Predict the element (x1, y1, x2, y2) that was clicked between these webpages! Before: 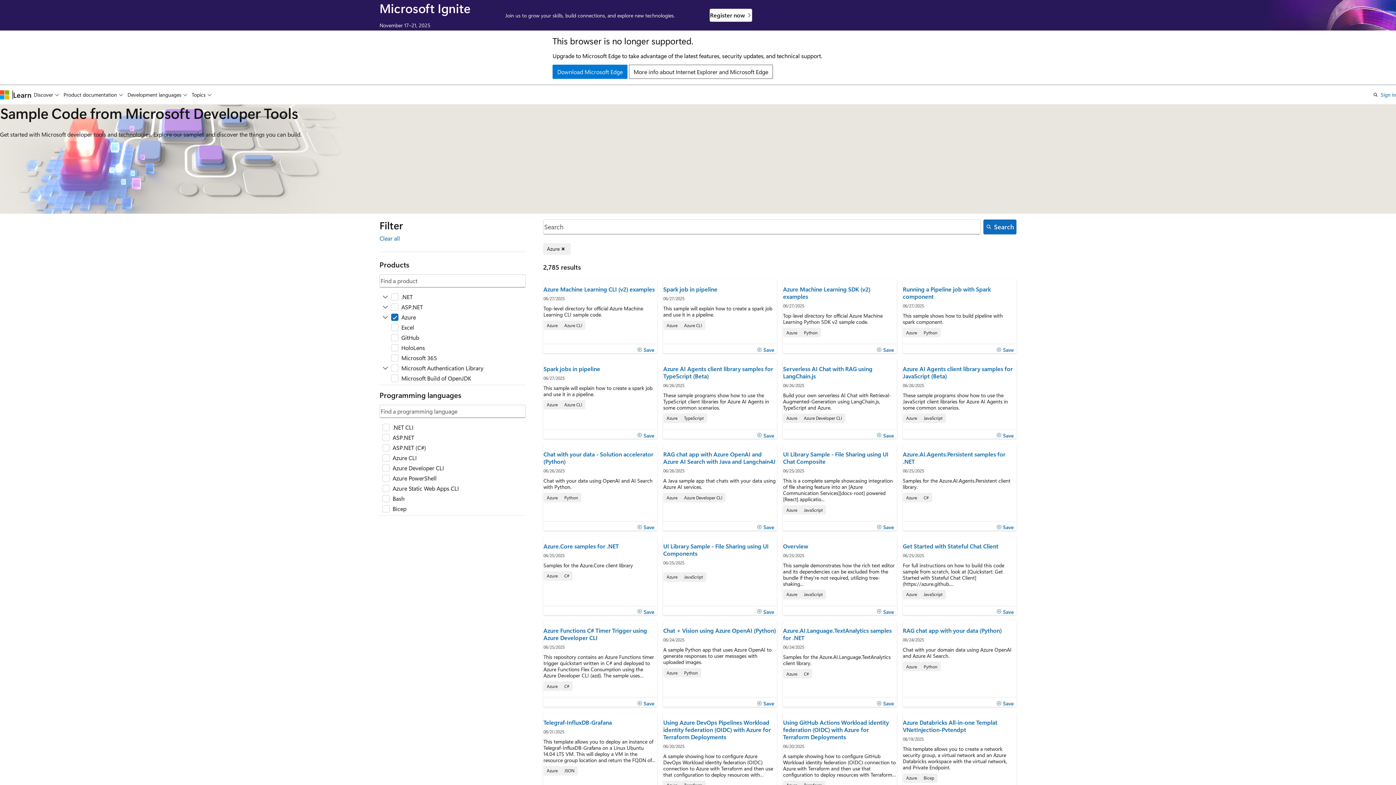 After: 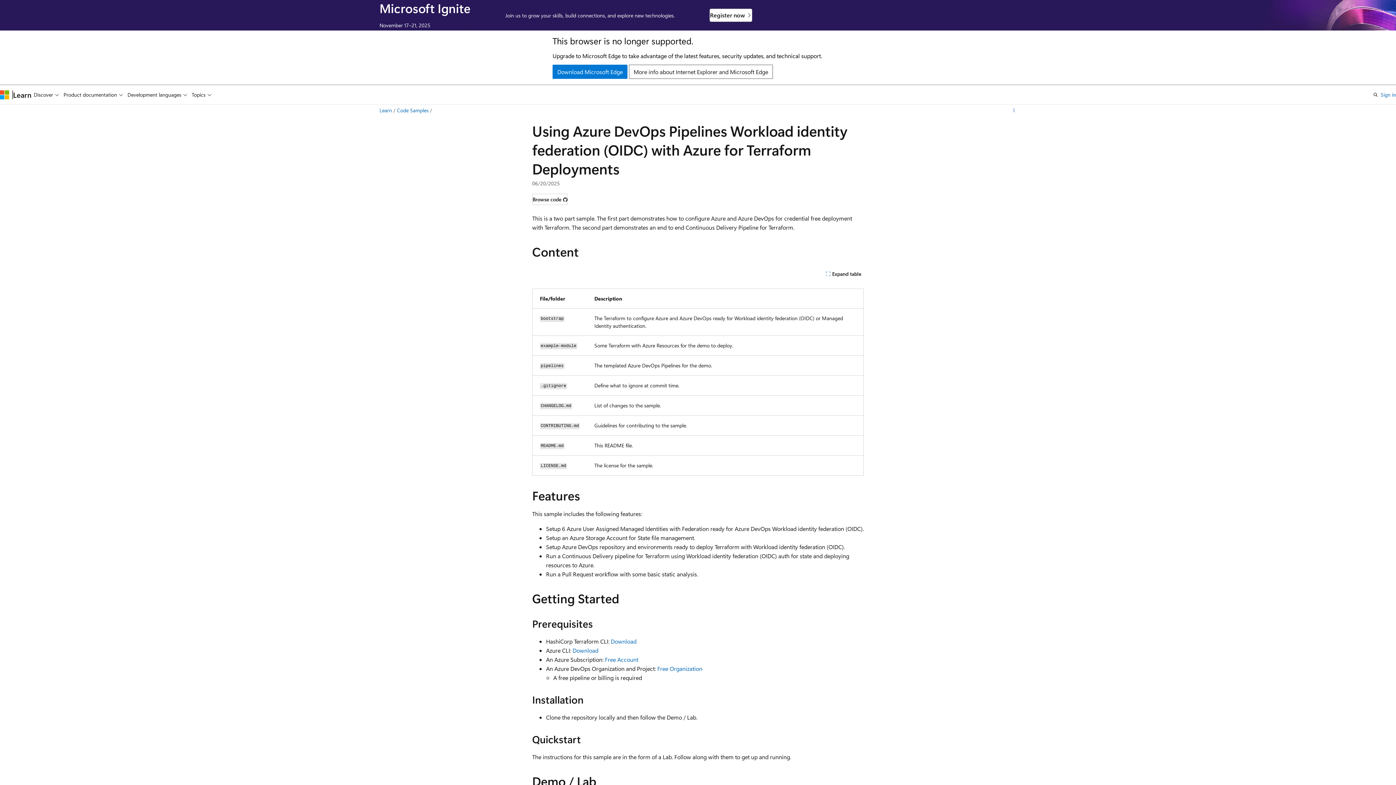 Action: bbox: (663, 719, 776, 740) label: Using Azure DevOps Pipelines Workload identity federation (OIDC) with Azure for Terraform Deployments